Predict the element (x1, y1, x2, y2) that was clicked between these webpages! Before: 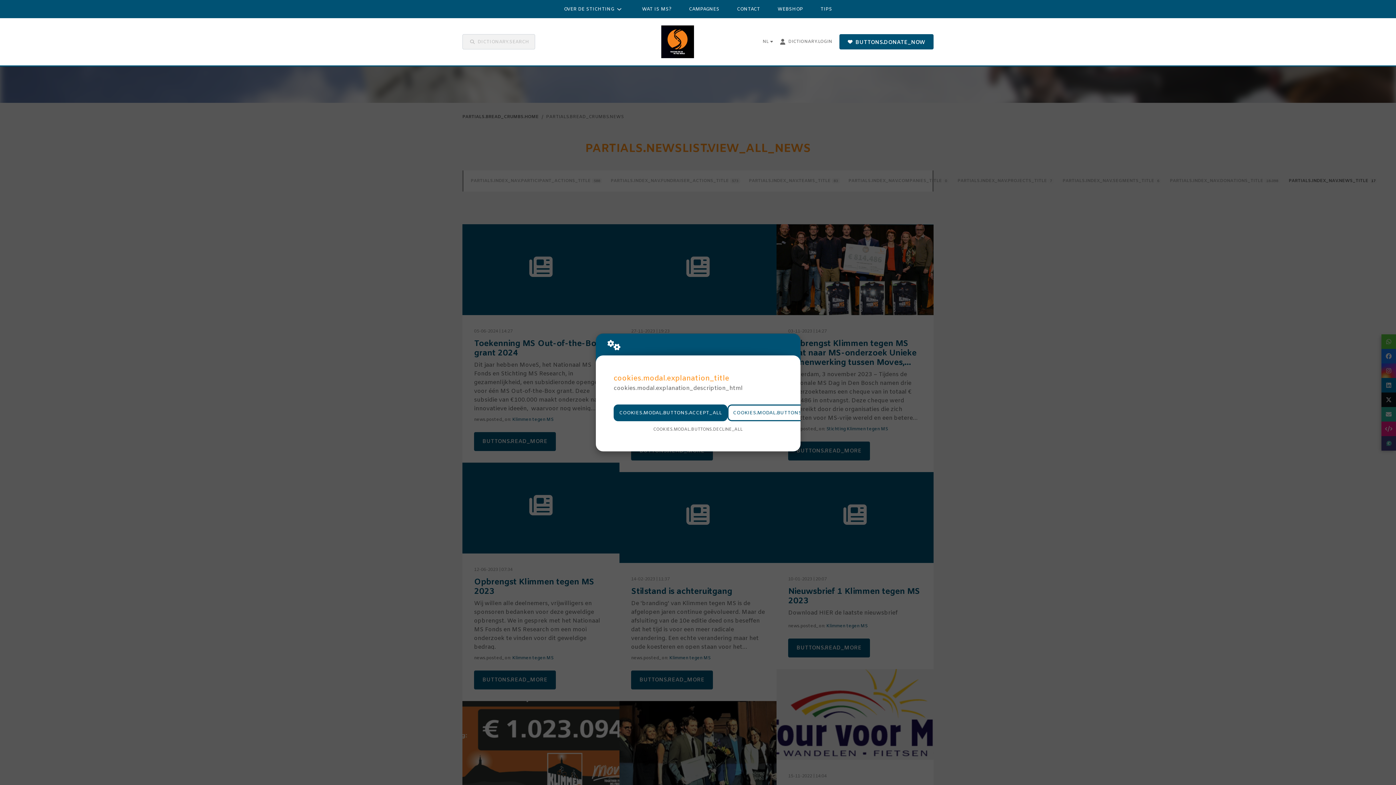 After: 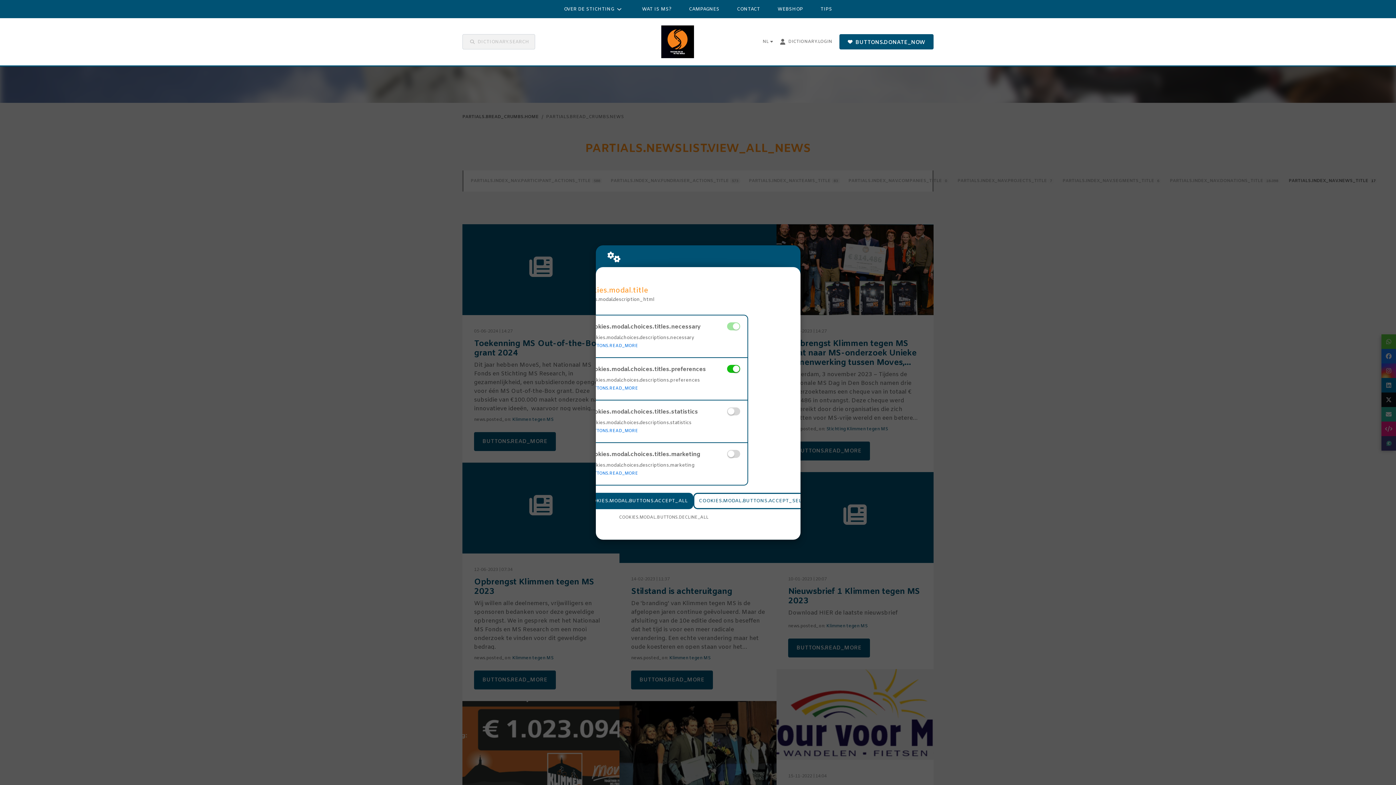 Action: bbox: (727, 404, 834, 421) label: COOKIES.MODAL.BUTTONS.SETTINGS